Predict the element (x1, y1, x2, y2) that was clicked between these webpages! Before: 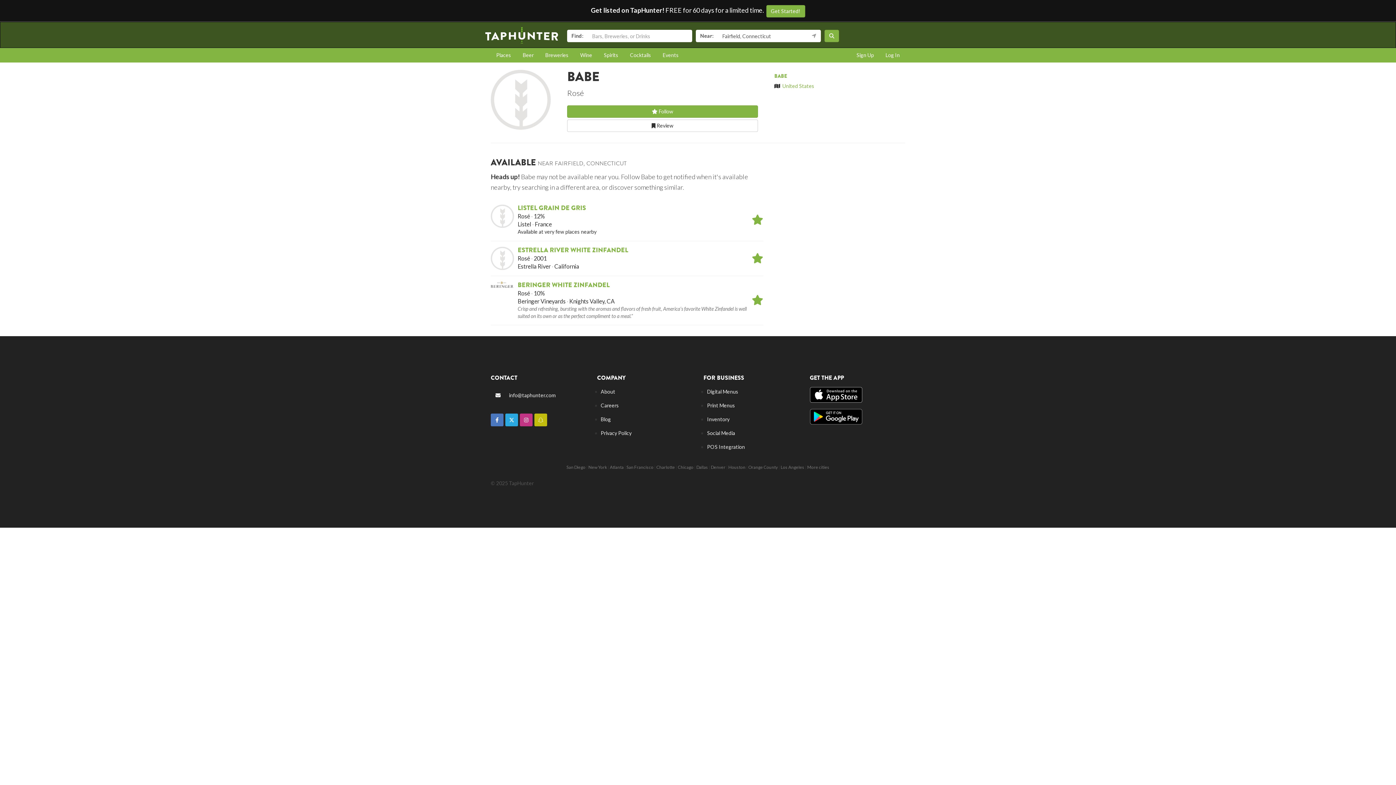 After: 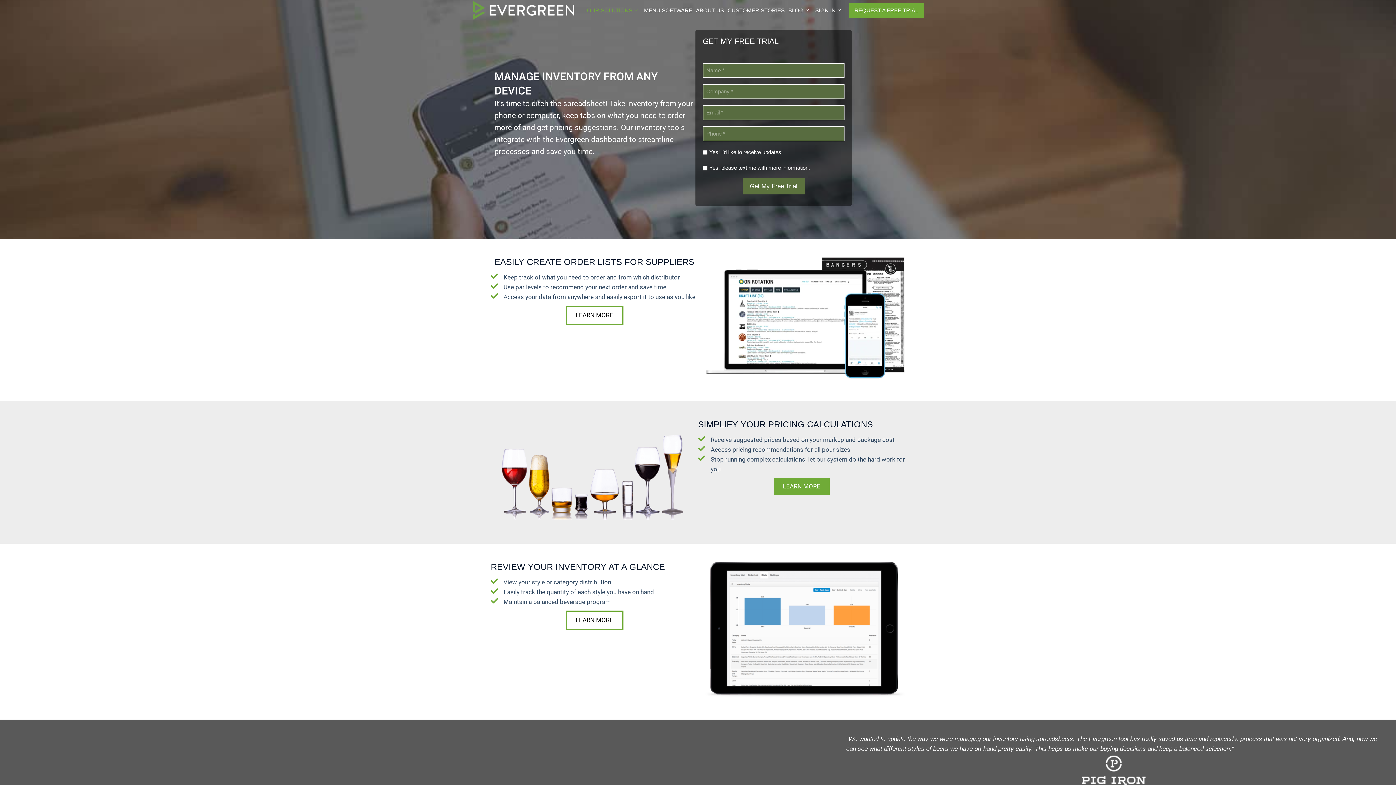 Action: label: Inventory bbox: (707, 416, 729, 422)